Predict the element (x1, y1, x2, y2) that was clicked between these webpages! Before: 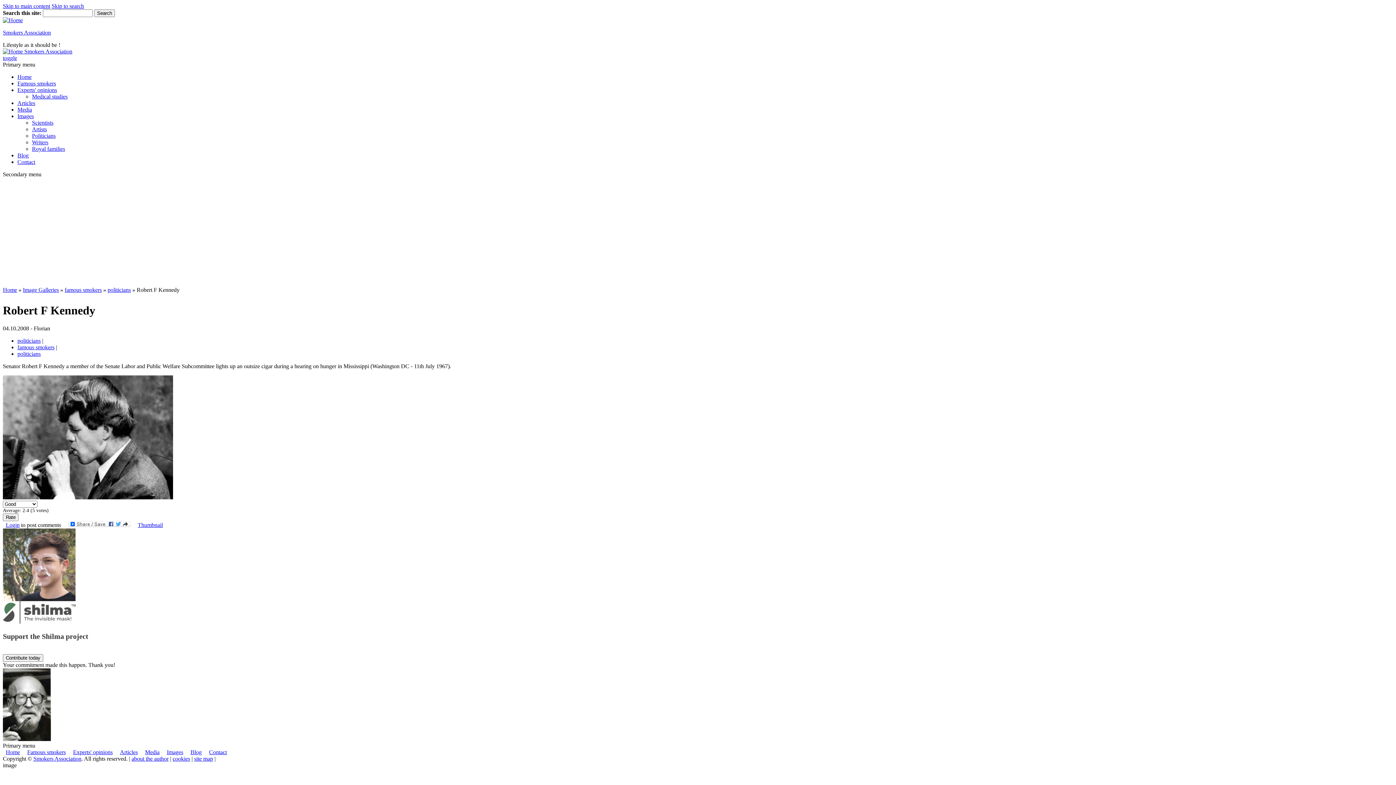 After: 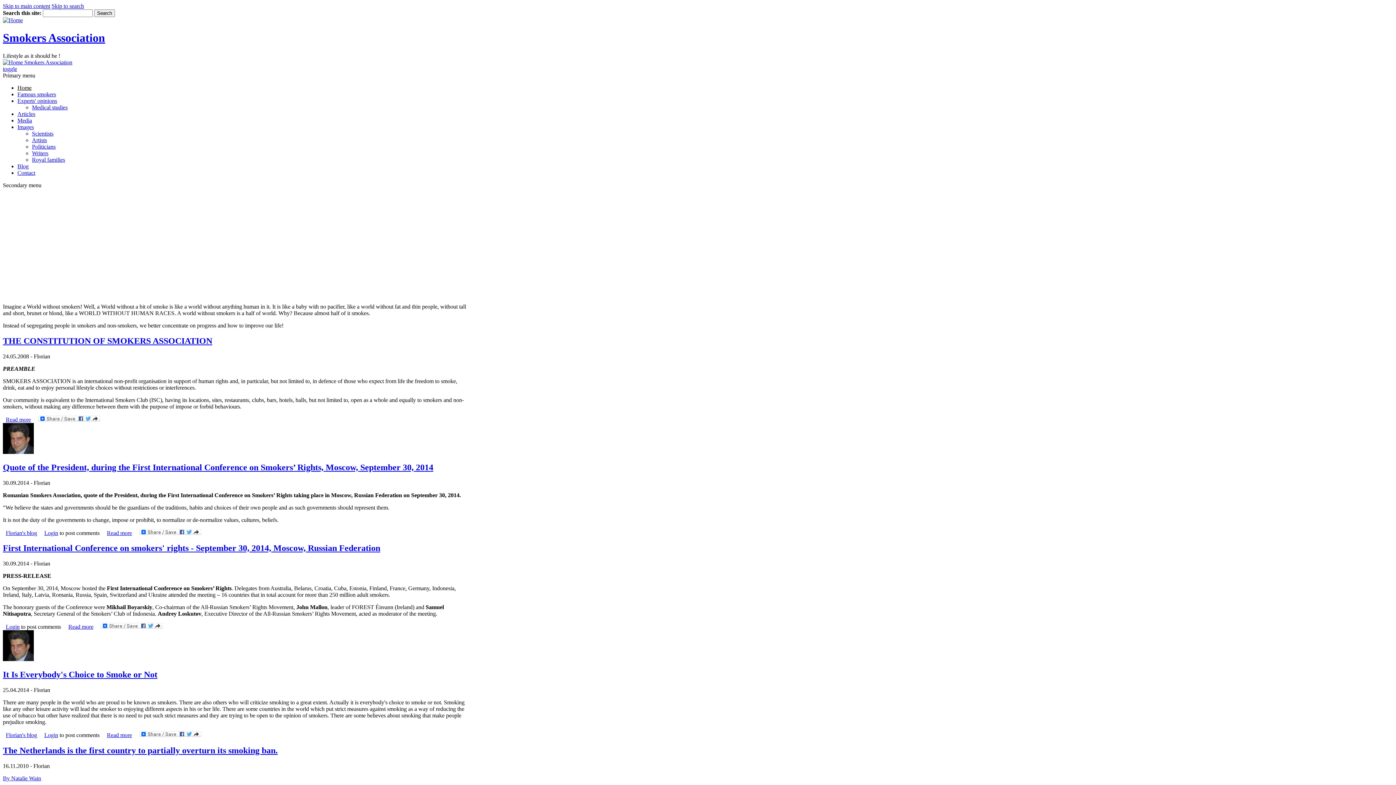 Action: label: Home bbox: (5, 749, 20, 755)